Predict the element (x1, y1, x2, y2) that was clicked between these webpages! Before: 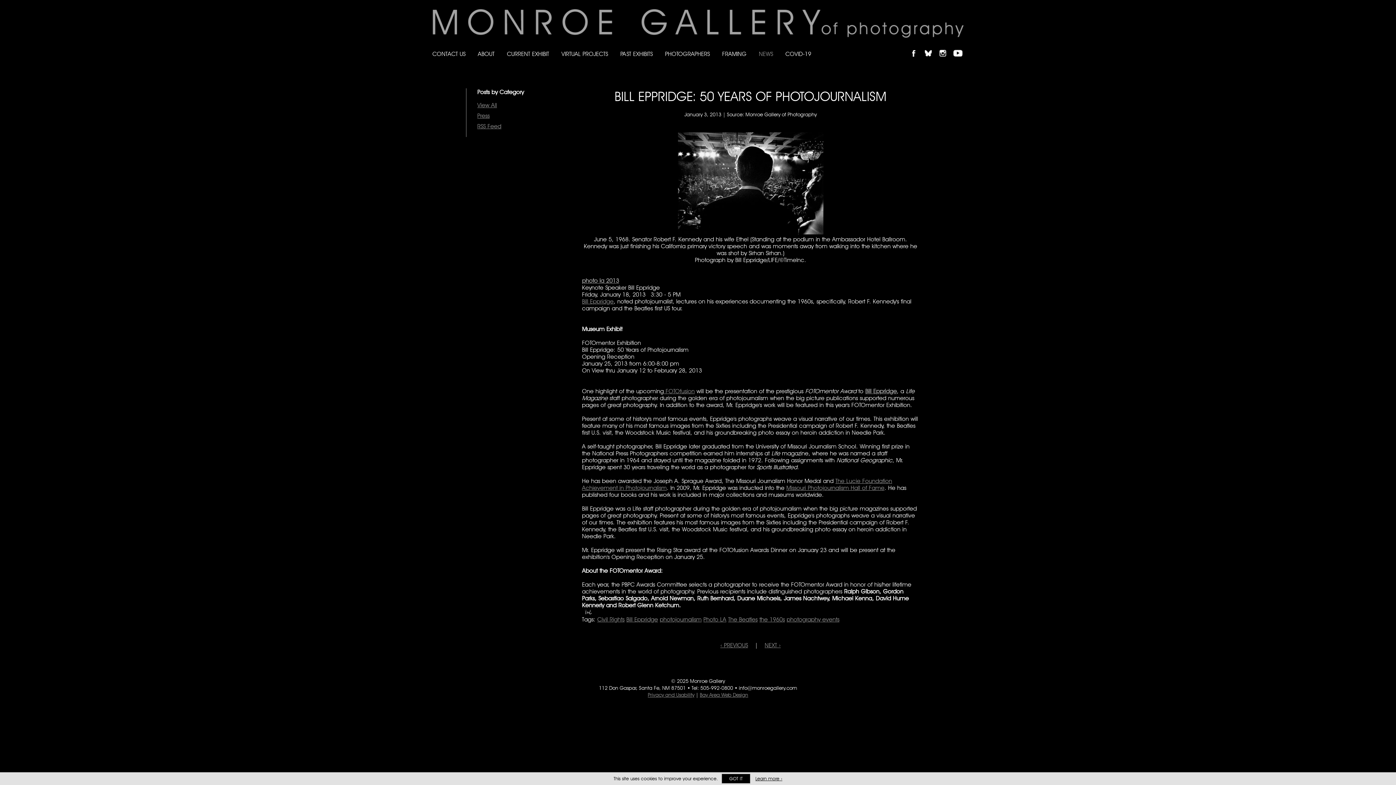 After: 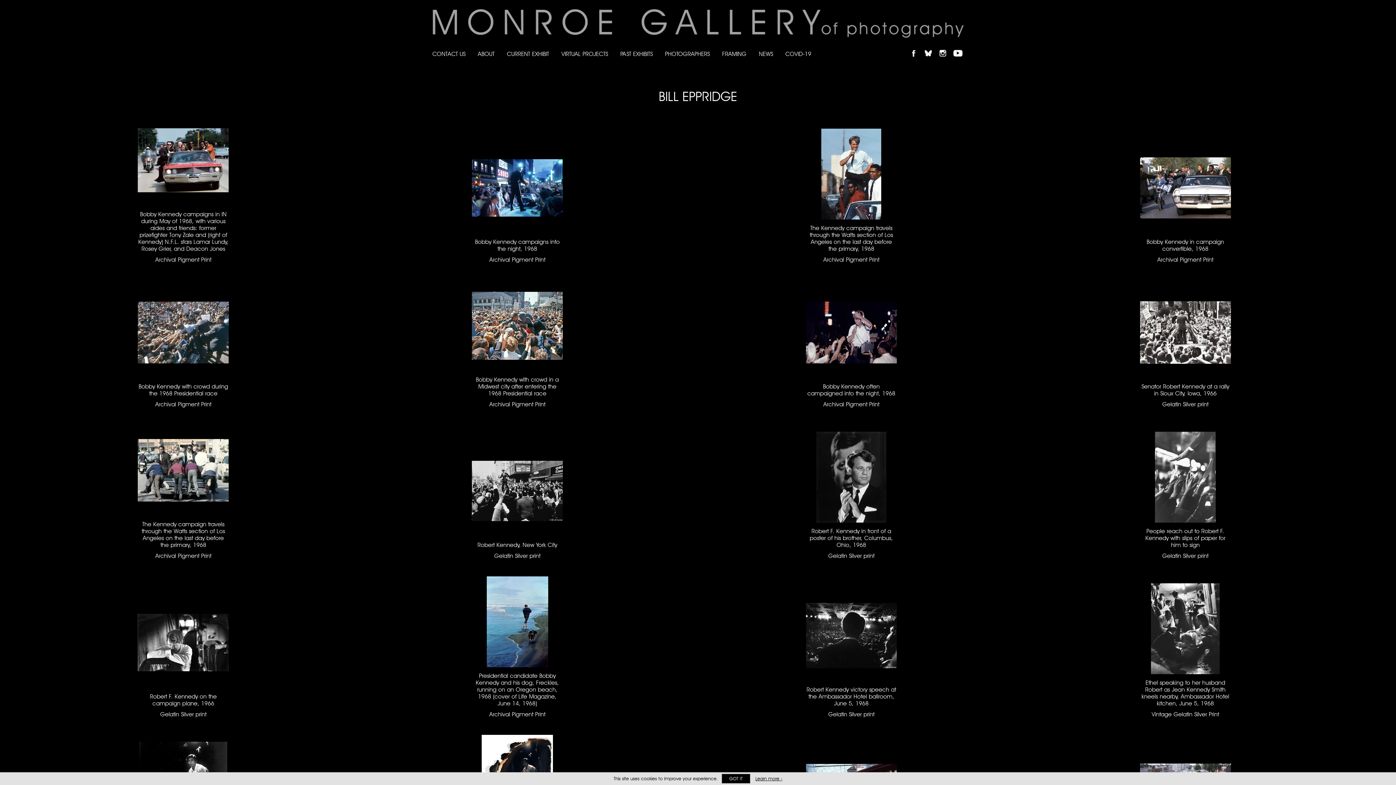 Action: label: Bill Eppridge bbox: (582, 298, 613, 305)